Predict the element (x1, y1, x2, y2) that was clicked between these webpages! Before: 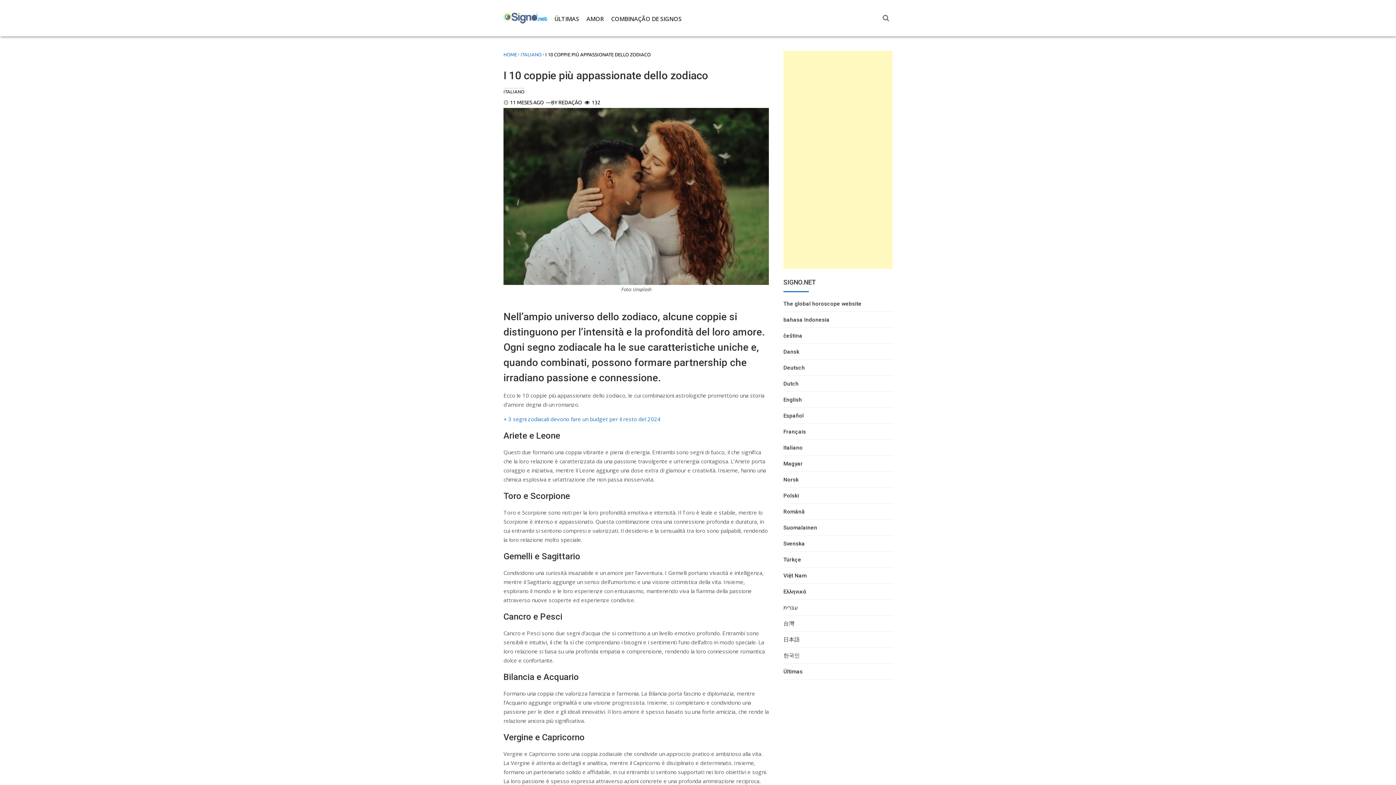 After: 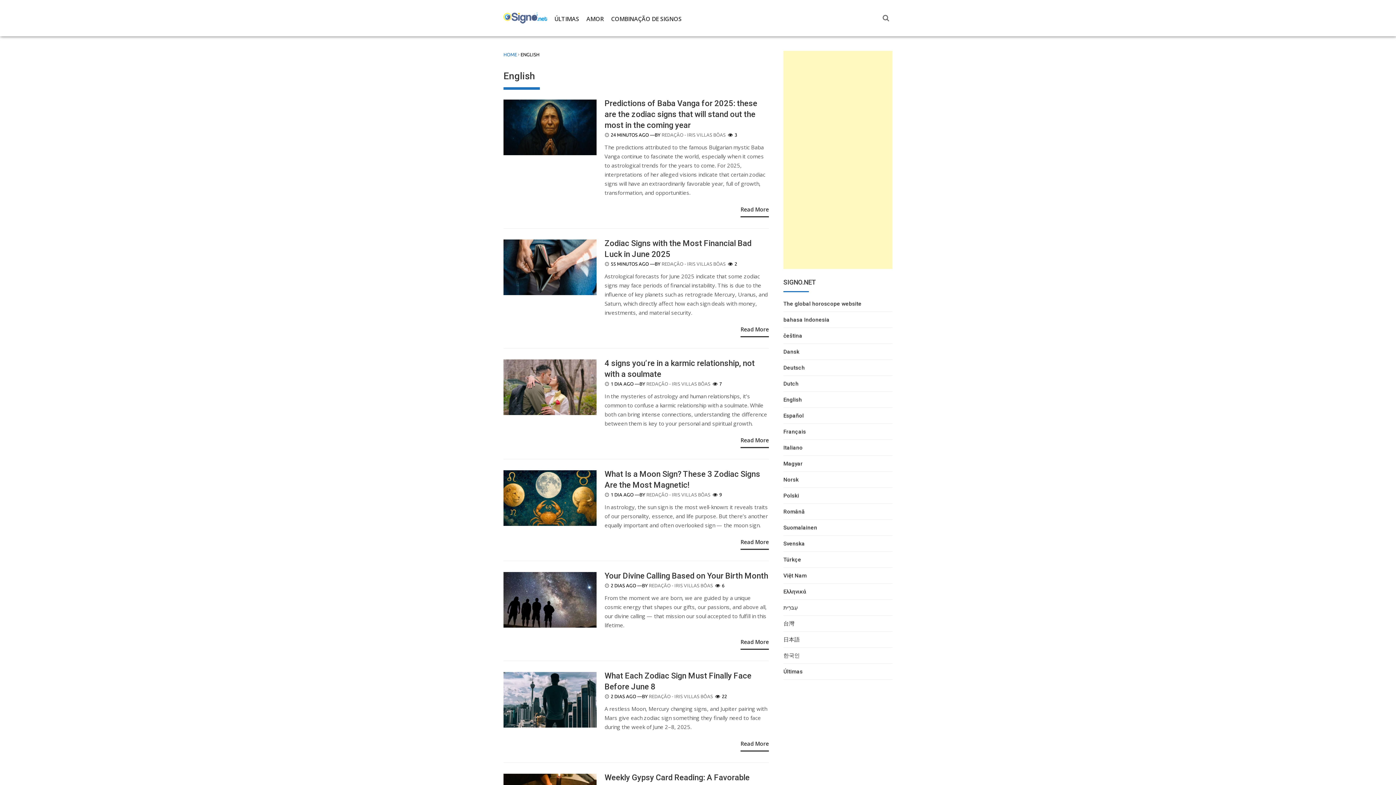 Action: bbox: (783, 395, 802, 407) label: English